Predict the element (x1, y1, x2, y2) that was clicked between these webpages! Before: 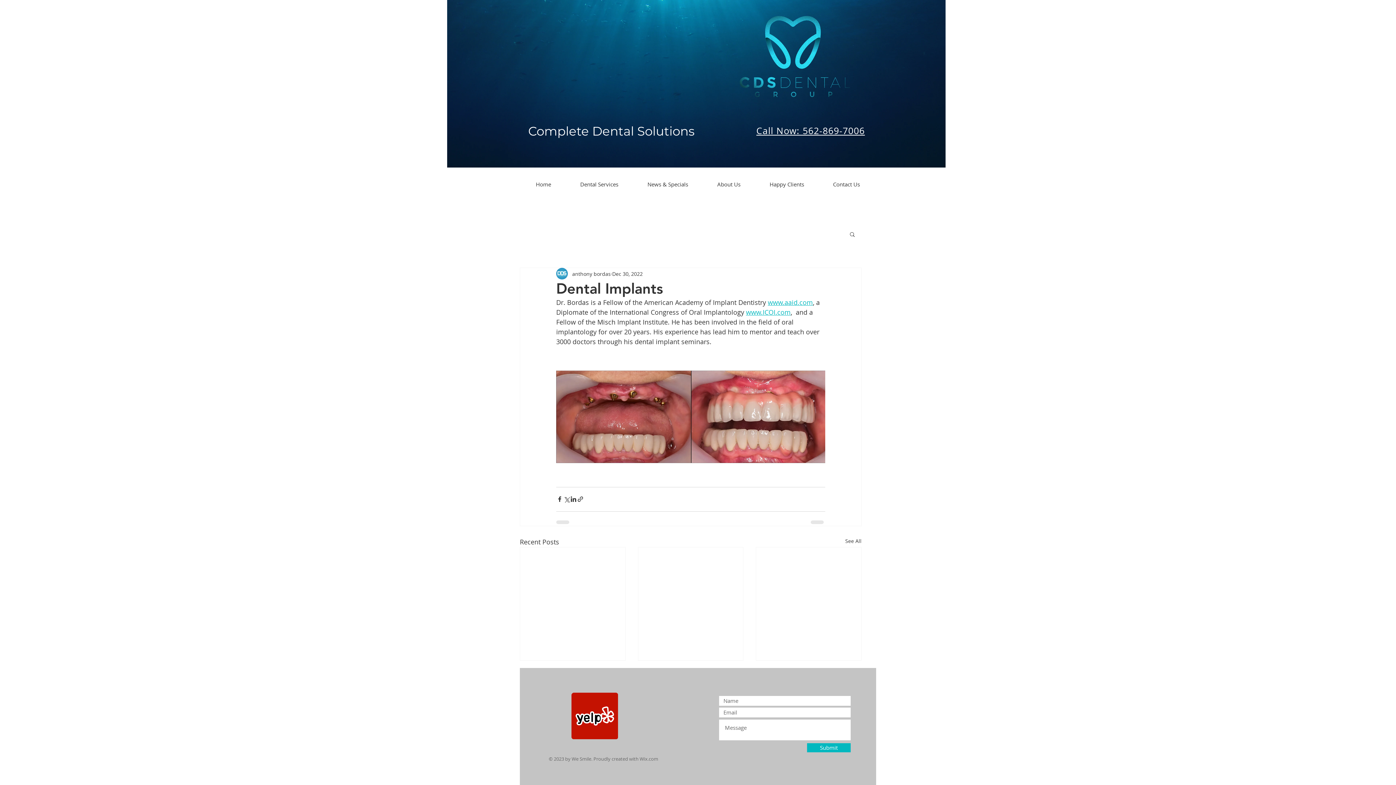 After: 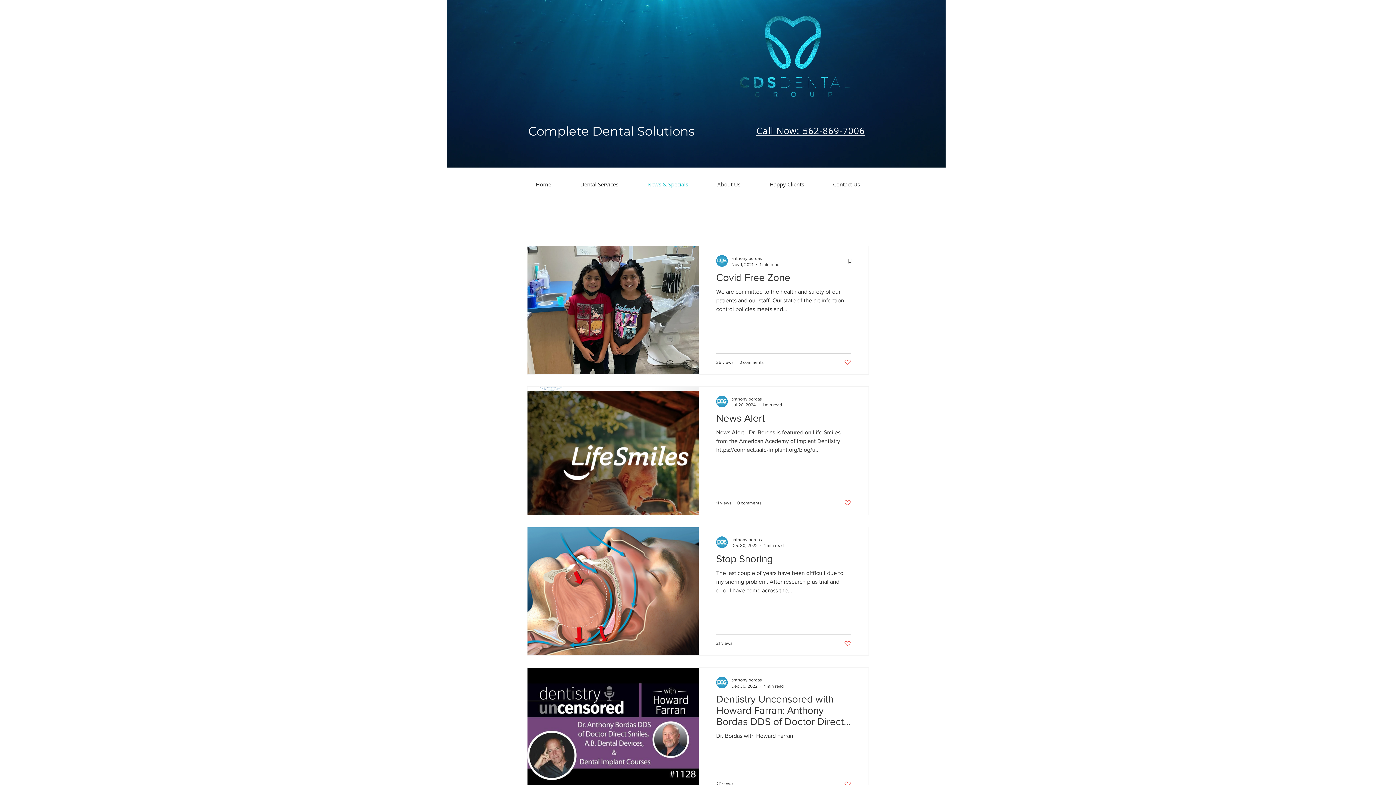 Action: bbox: (633, 178, 702, 190) label: News & Specials